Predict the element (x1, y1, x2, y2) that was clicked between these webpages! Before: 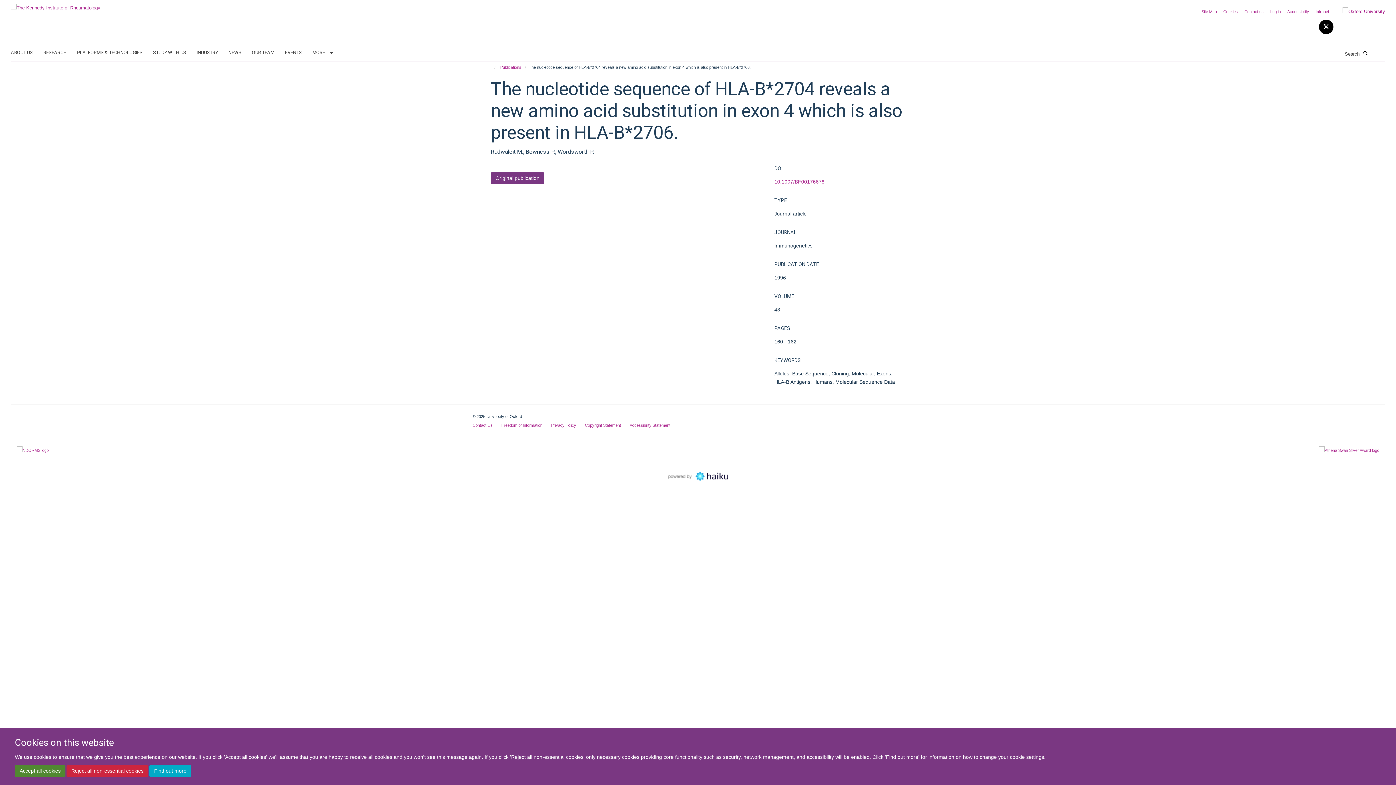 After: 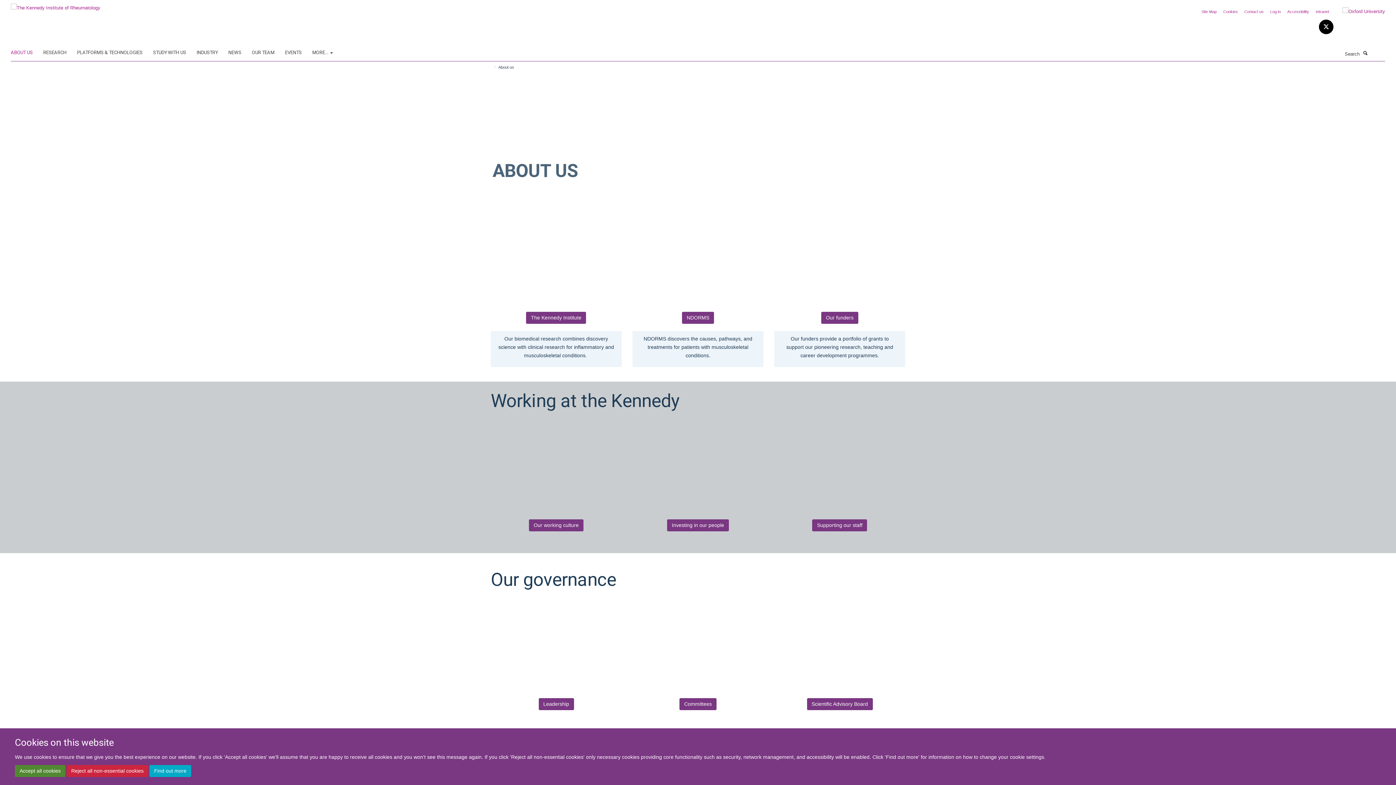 Action: bbox: (10, 47, 41, 58) label: ABOUT US